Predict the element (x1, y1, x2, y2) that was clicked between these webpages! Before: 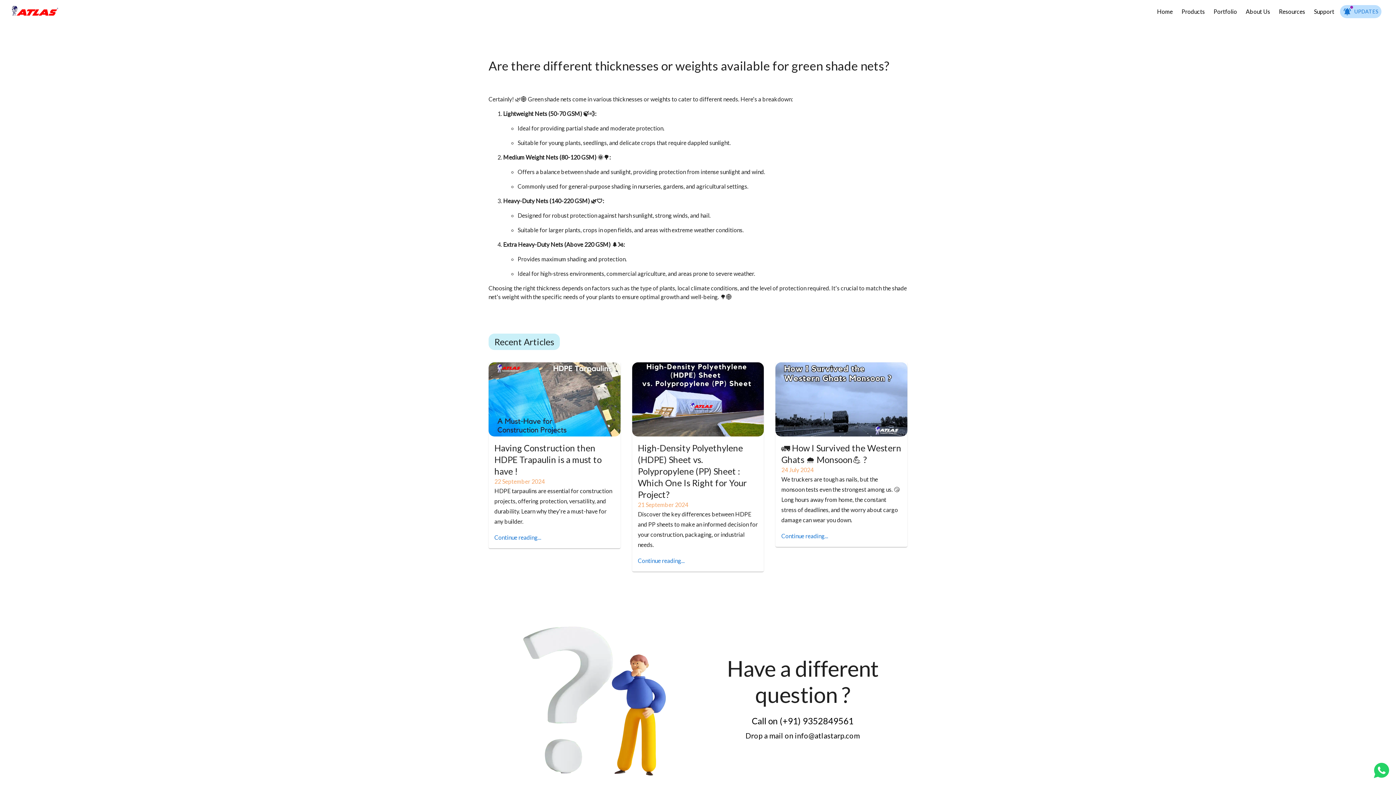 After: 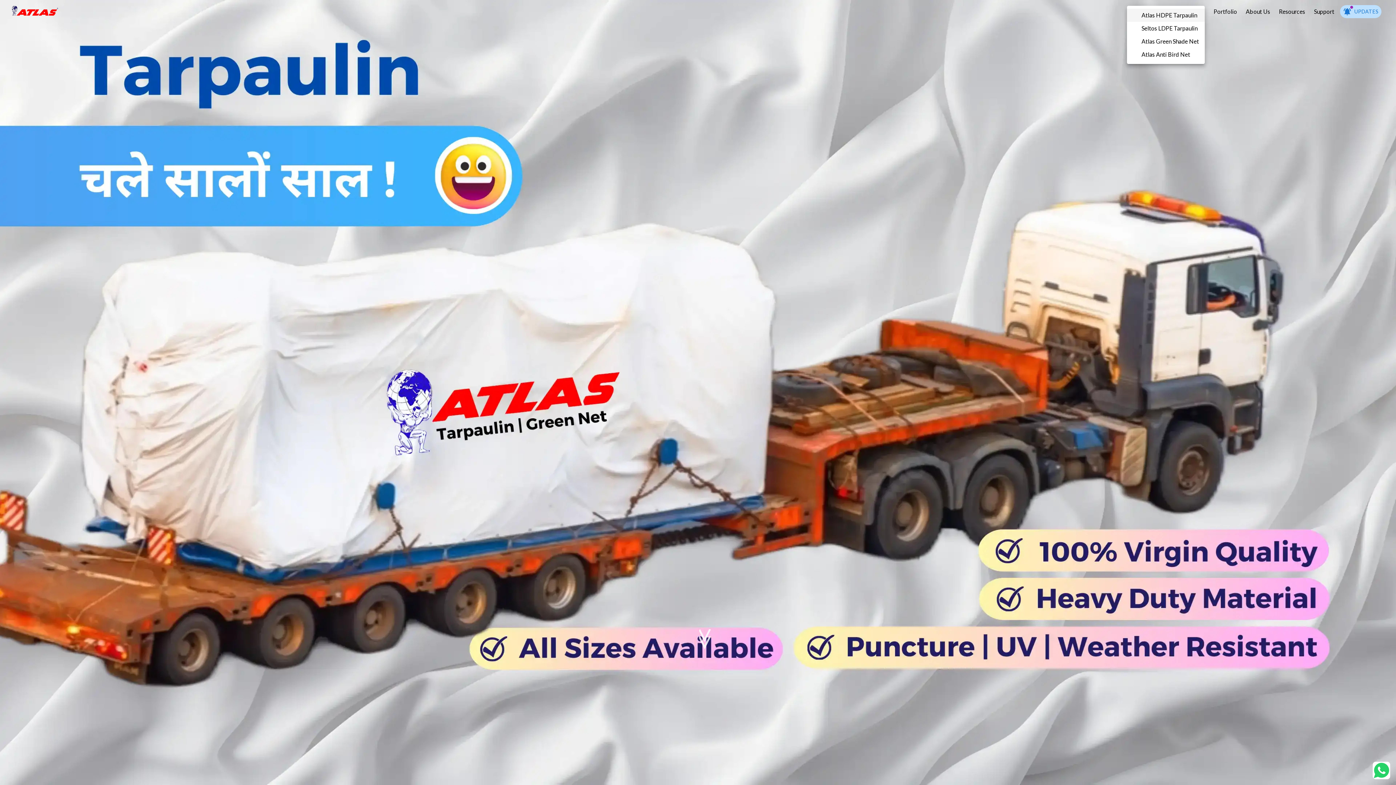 Action: bbox: (1173, 2, 1205, 20) label: Products